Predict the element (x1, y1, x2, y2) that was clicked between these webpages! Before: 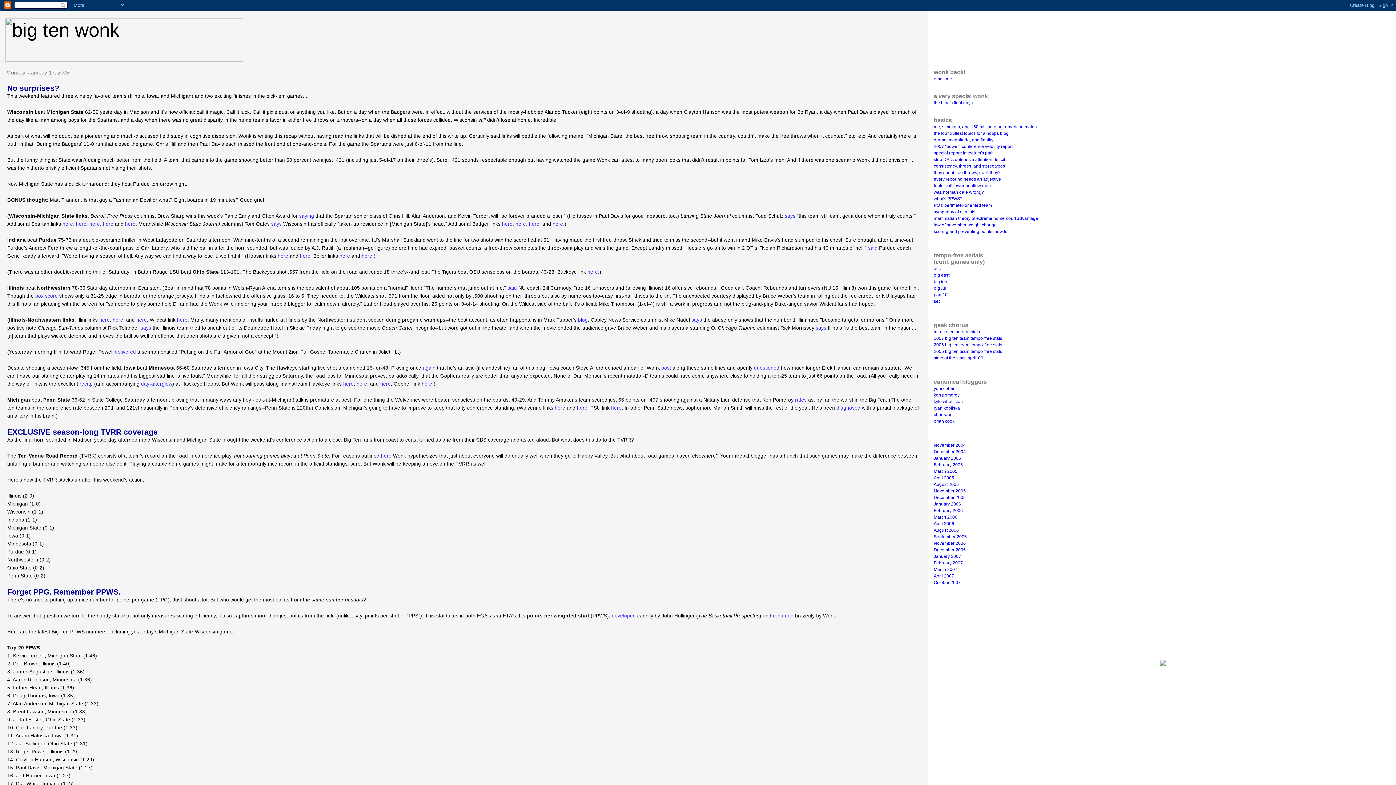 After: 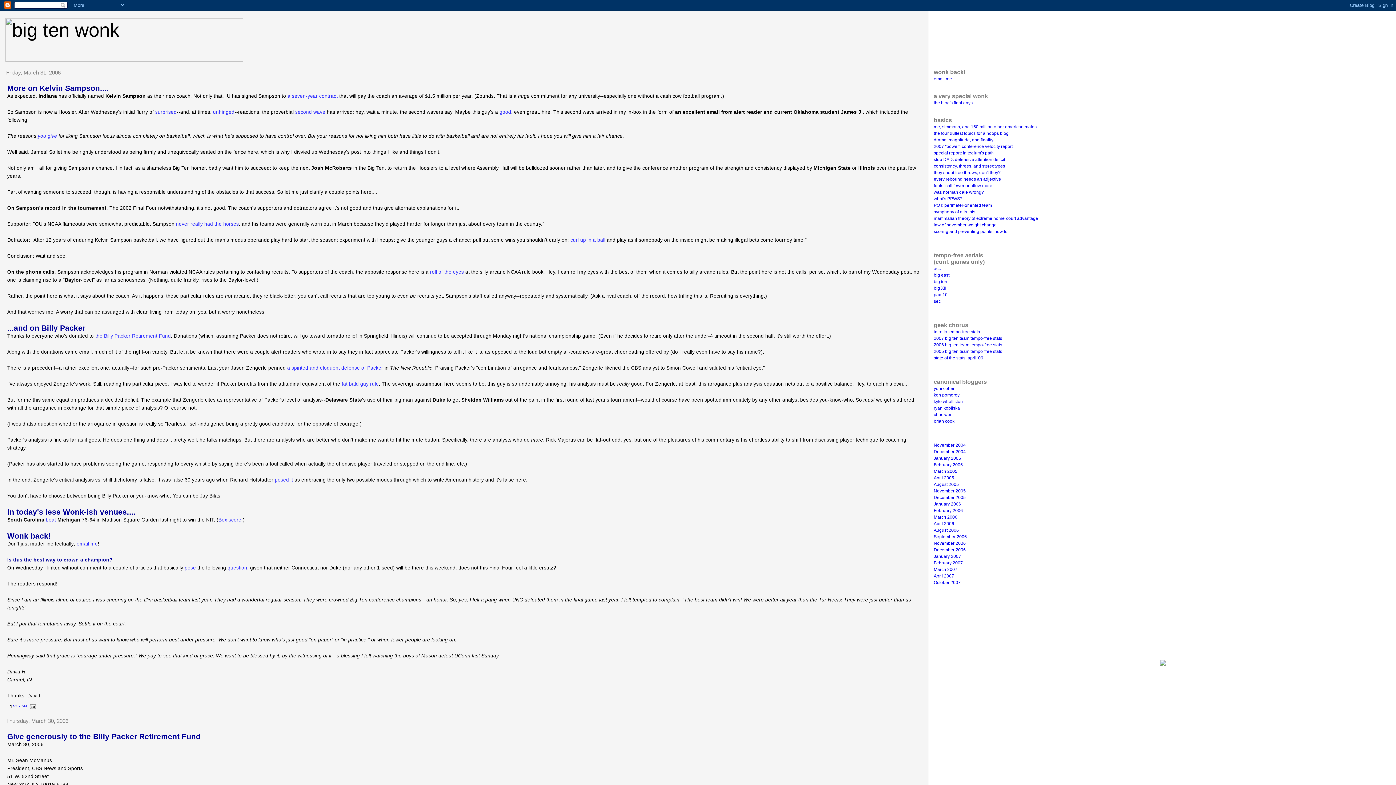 Action: bbox: (934, 514, 957, 520) label: March 2006